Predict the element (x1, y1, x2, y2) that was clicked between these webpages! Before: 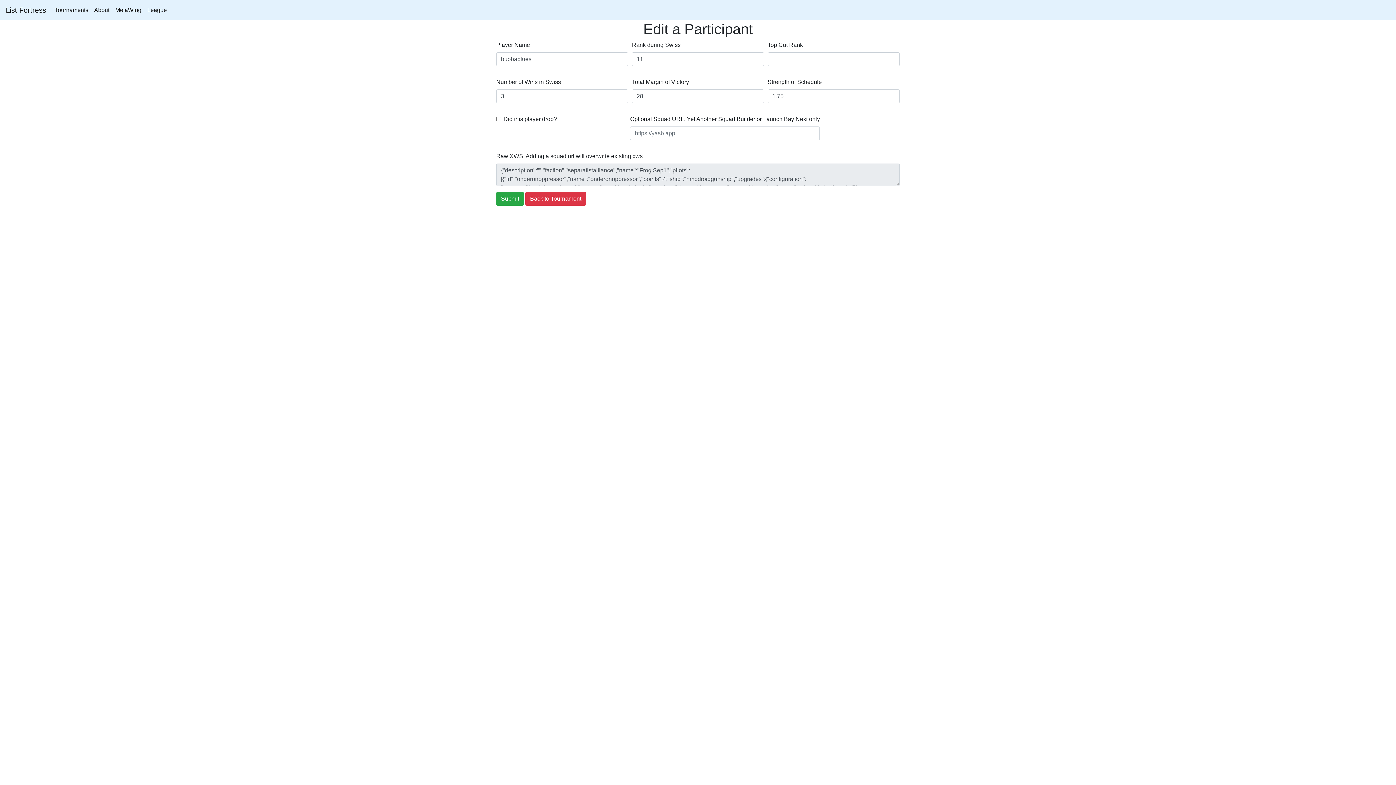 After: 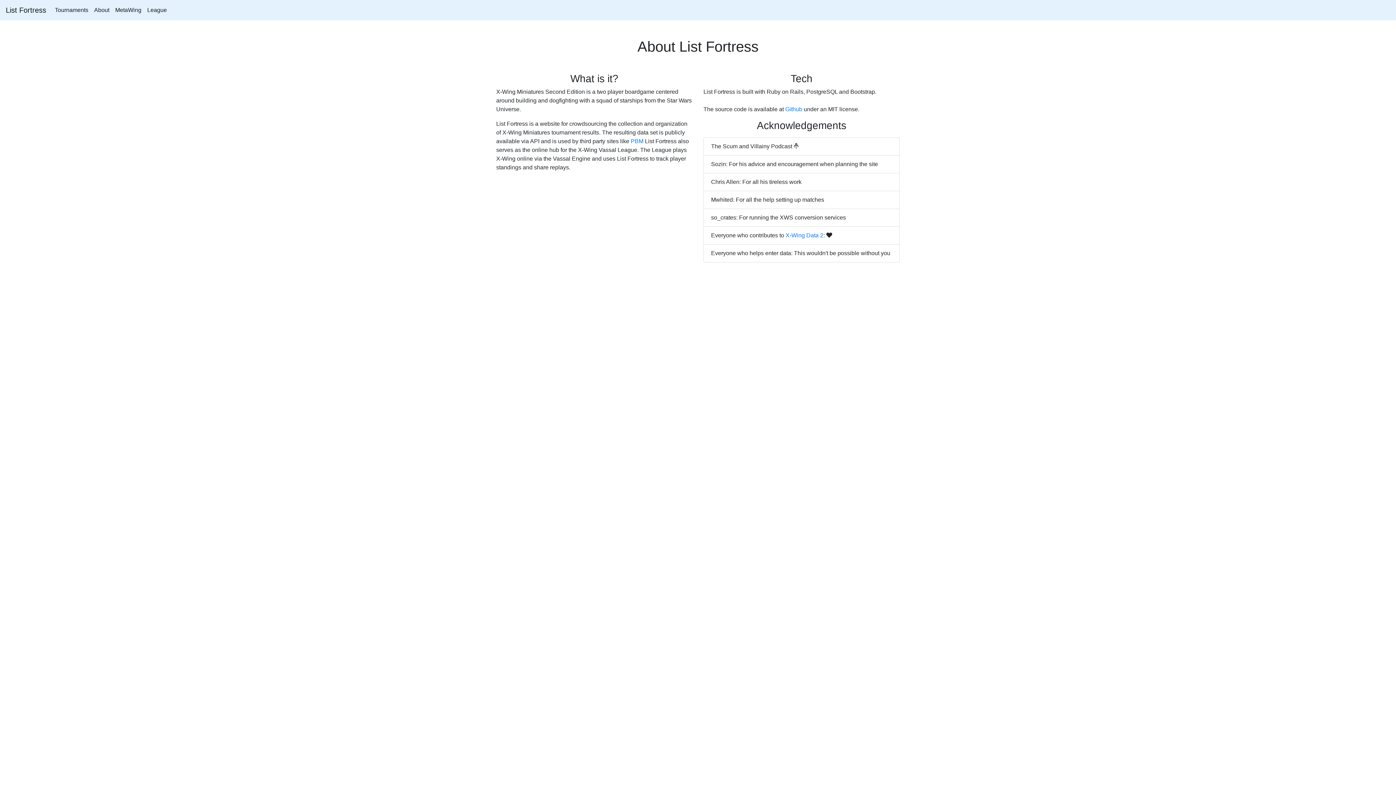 Action: bbox: (91, 2, 112, 17) label: About